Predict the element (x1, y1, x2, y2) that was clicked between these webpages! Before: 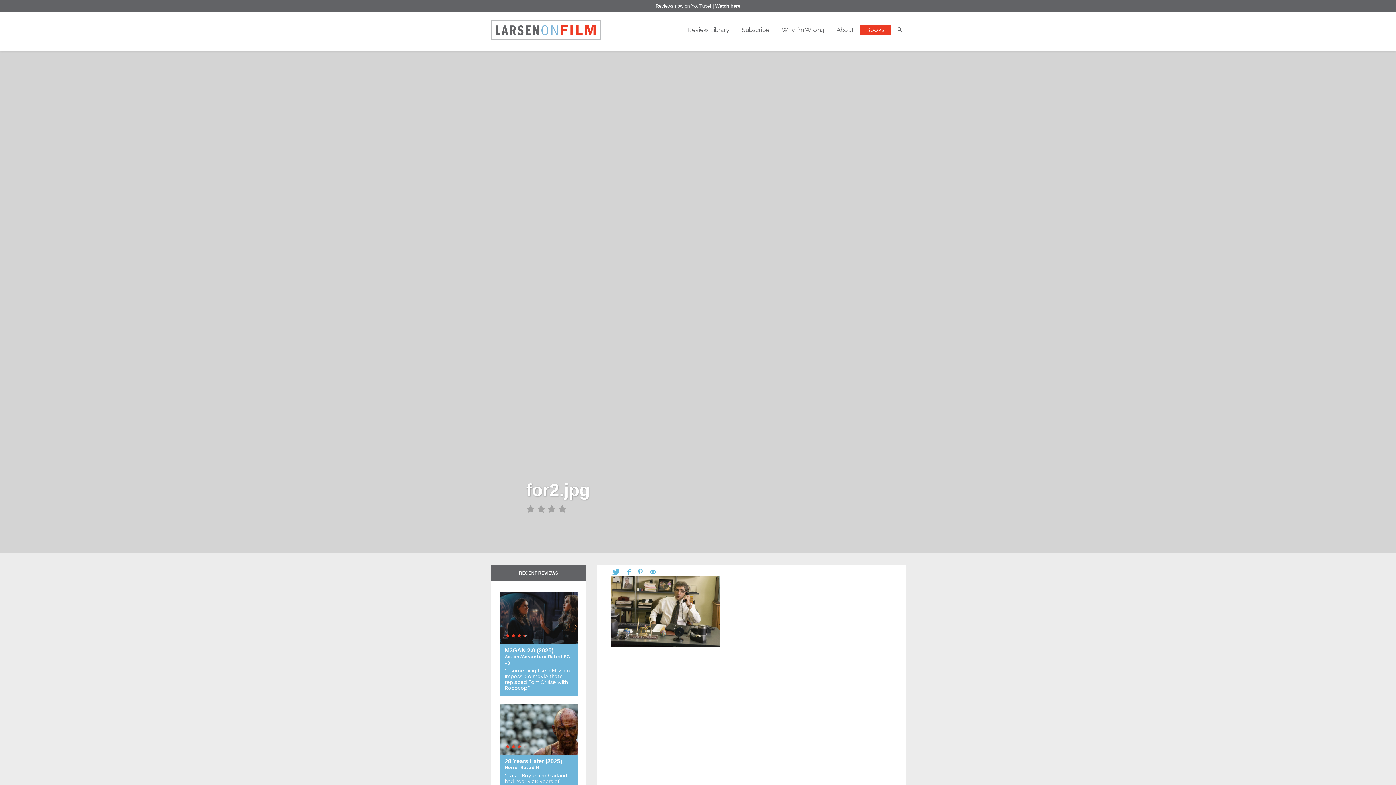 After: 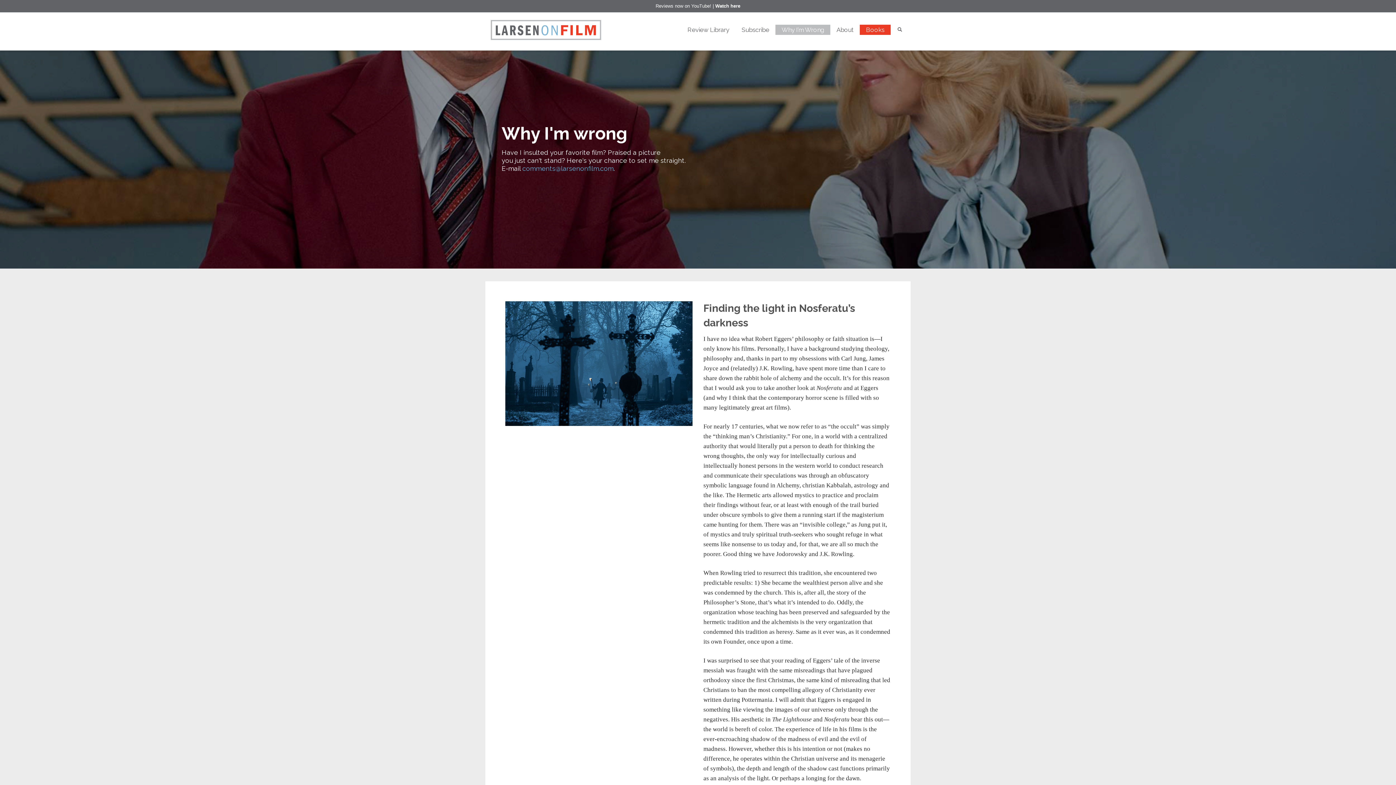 Action: bbox: (781, 26, 824, 33) label: Why I’m Wrong